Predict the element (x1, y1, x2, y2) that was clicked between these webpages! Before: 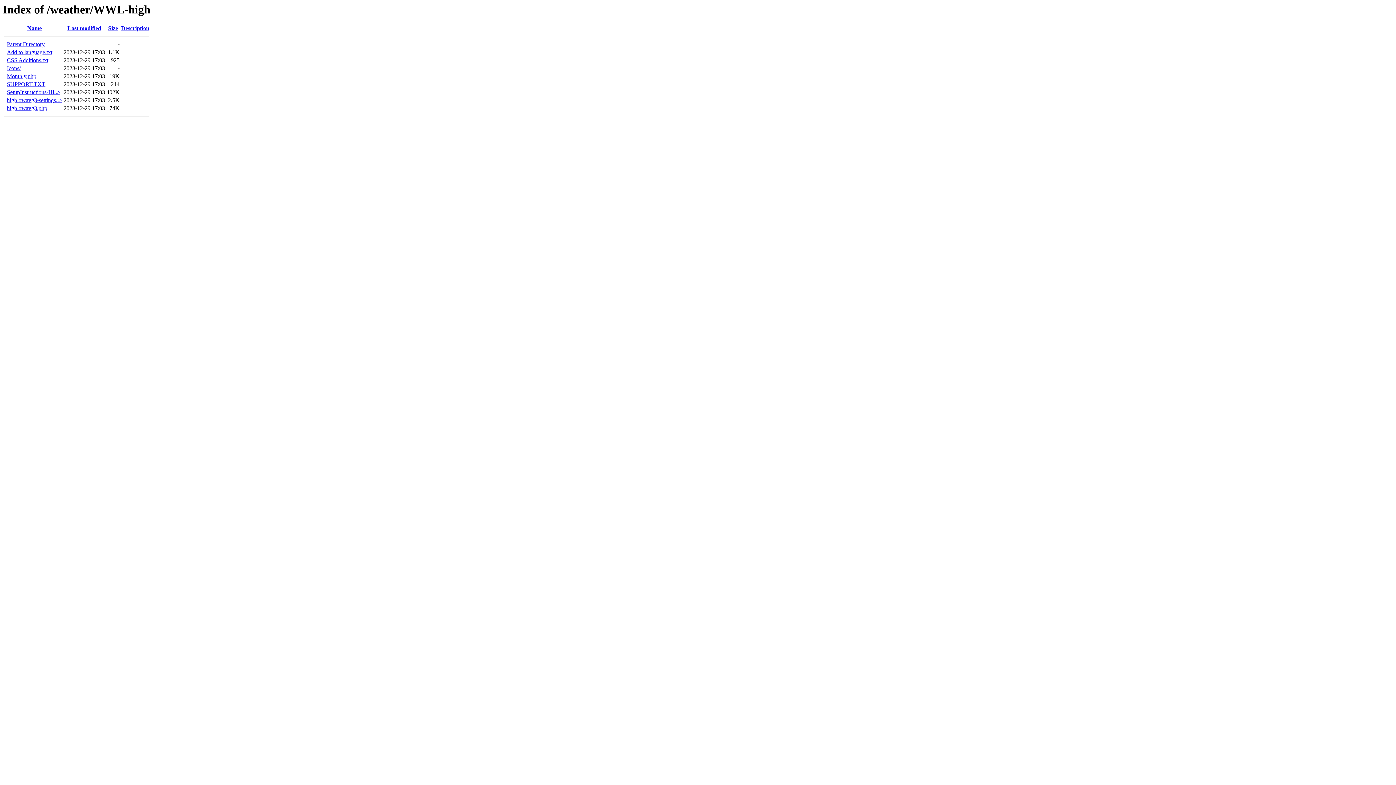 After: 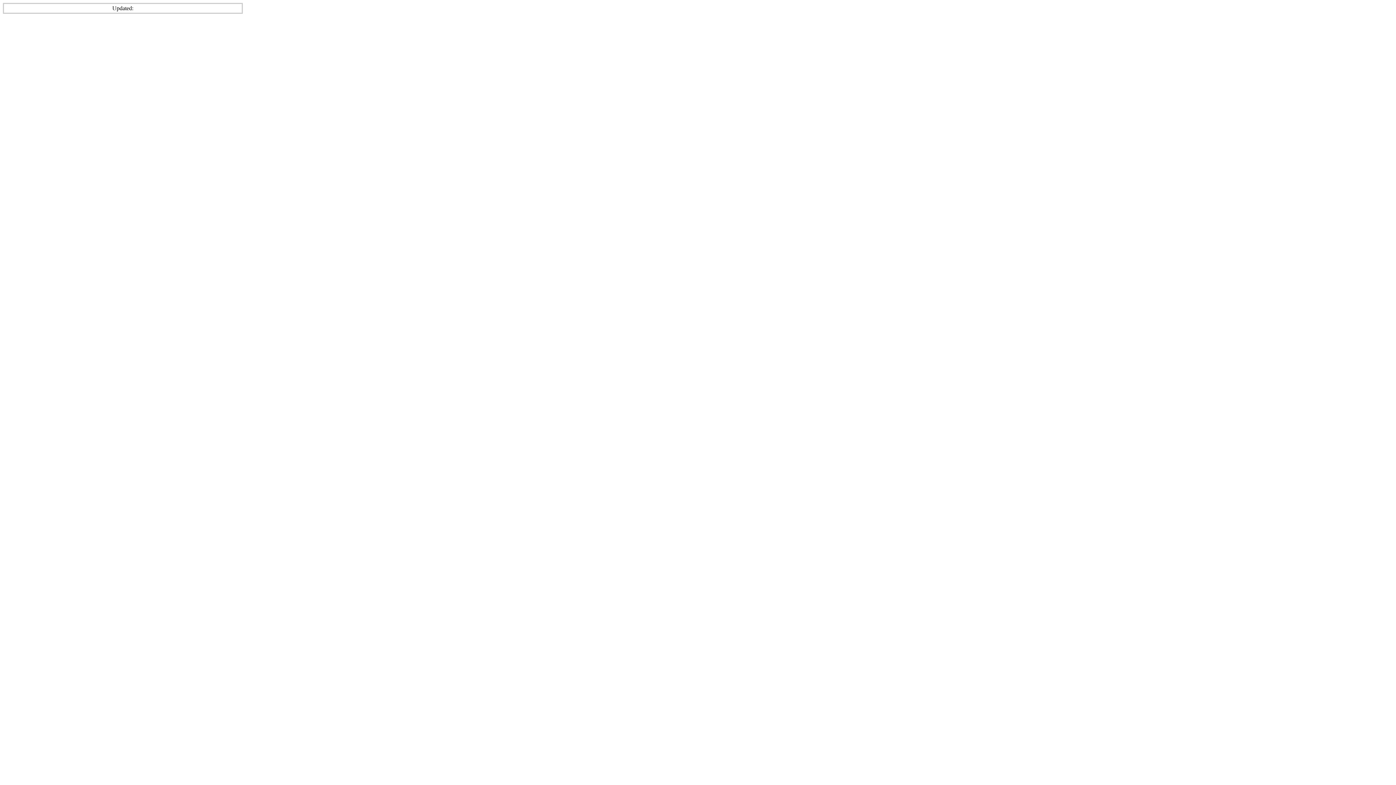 Action: bbox: (6, 73, 36, 79) label: Monthly.php